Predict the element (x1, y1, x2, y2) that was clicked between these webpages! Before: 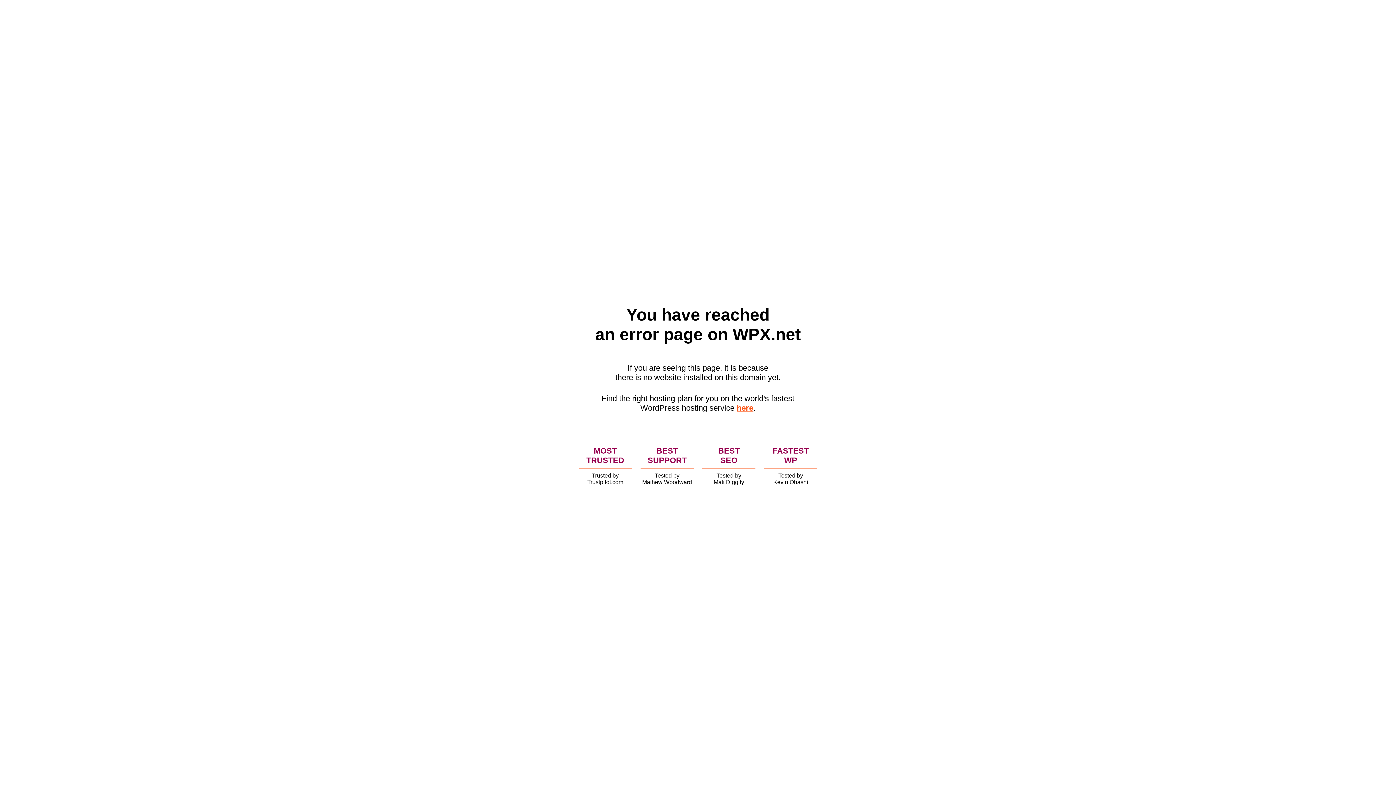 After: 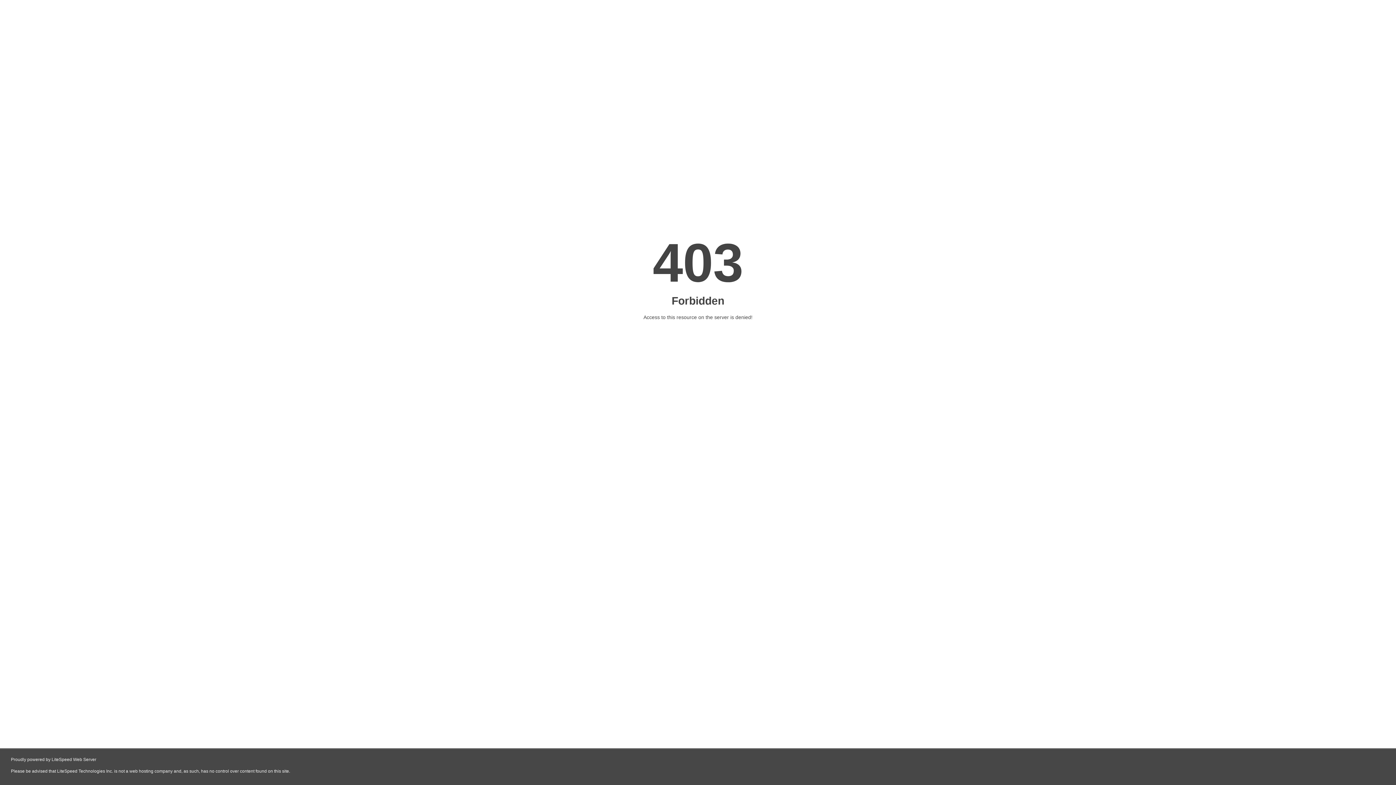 Action: bbox: (736, 403, 753, 412) label: here